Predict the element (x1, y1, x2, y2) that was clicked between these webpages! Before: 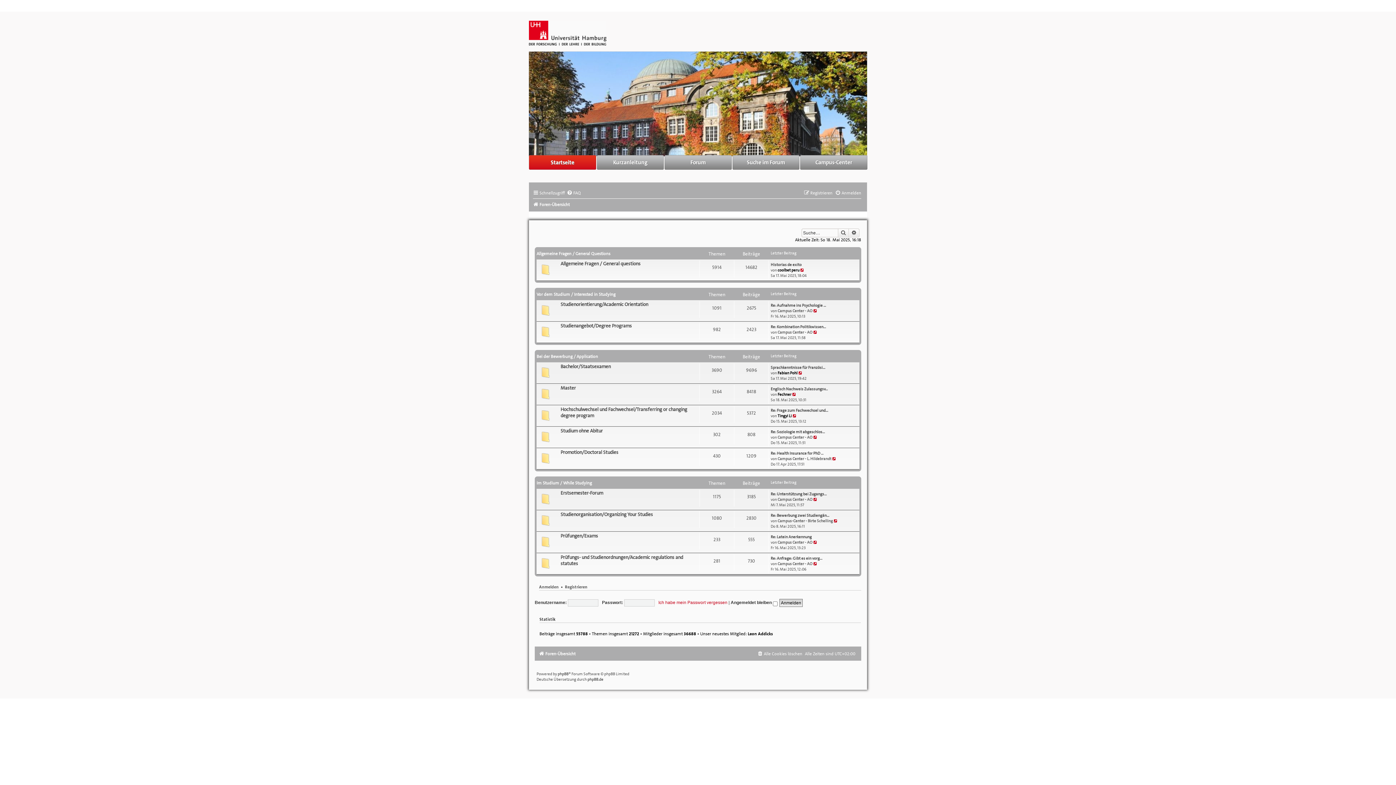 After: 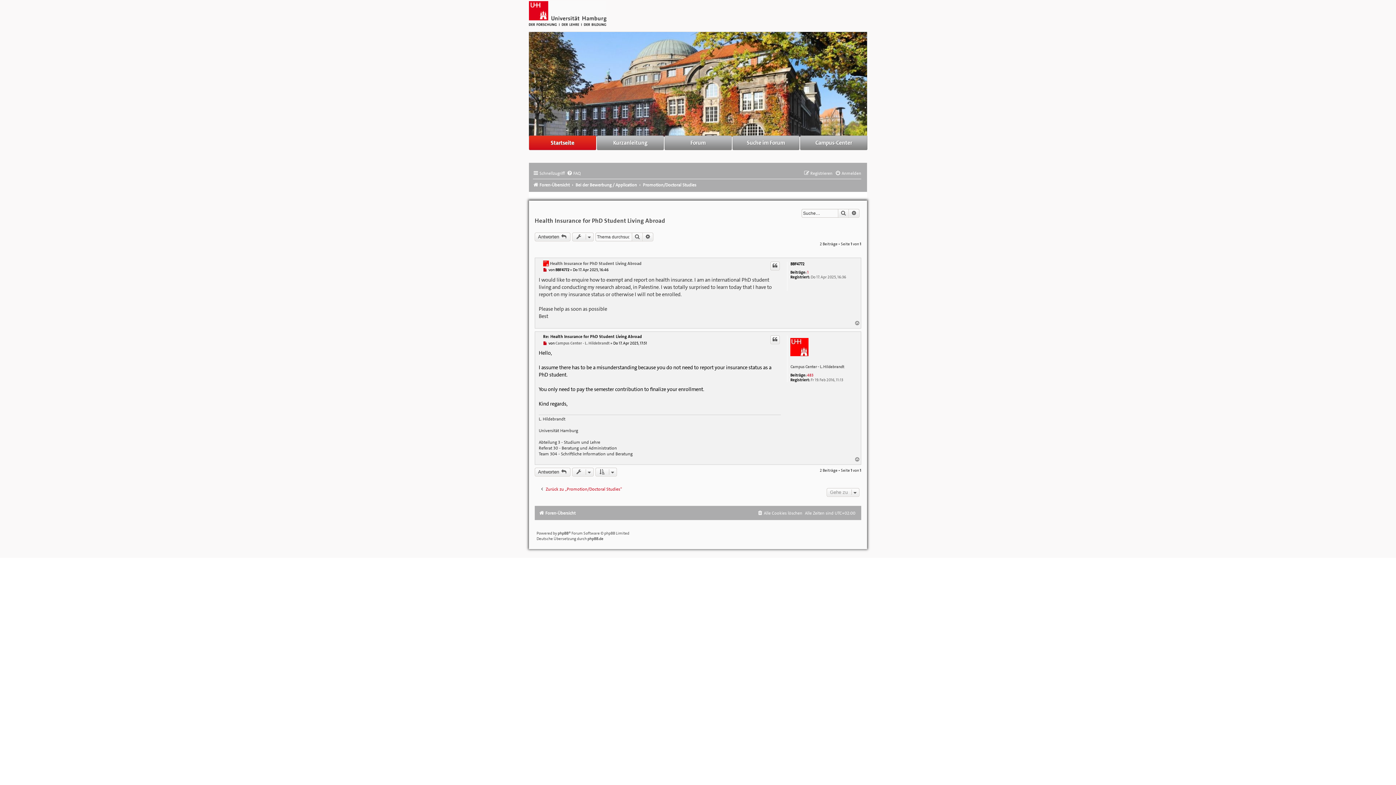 Action: label: Re: Health Insurance for PhD … bbox: (770, 450, 823, 456)